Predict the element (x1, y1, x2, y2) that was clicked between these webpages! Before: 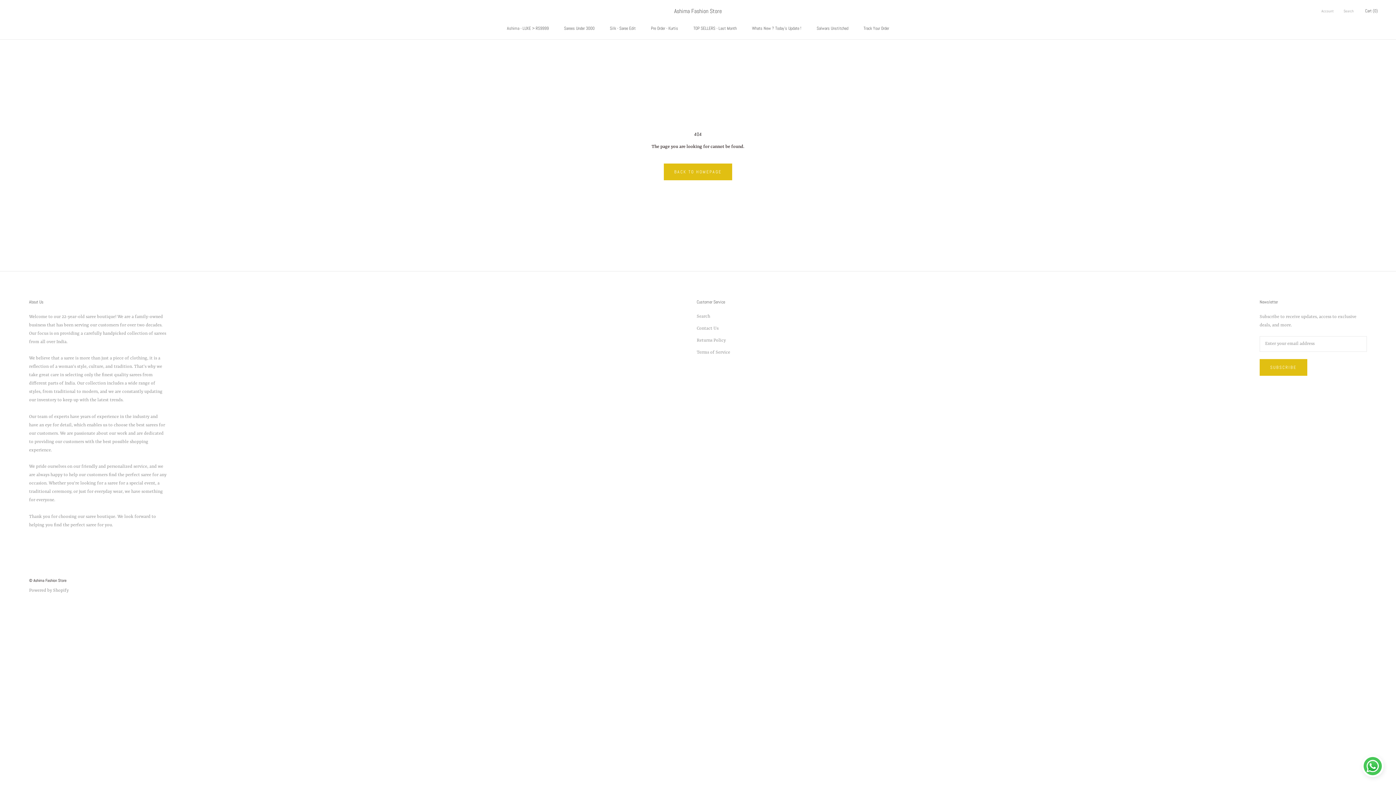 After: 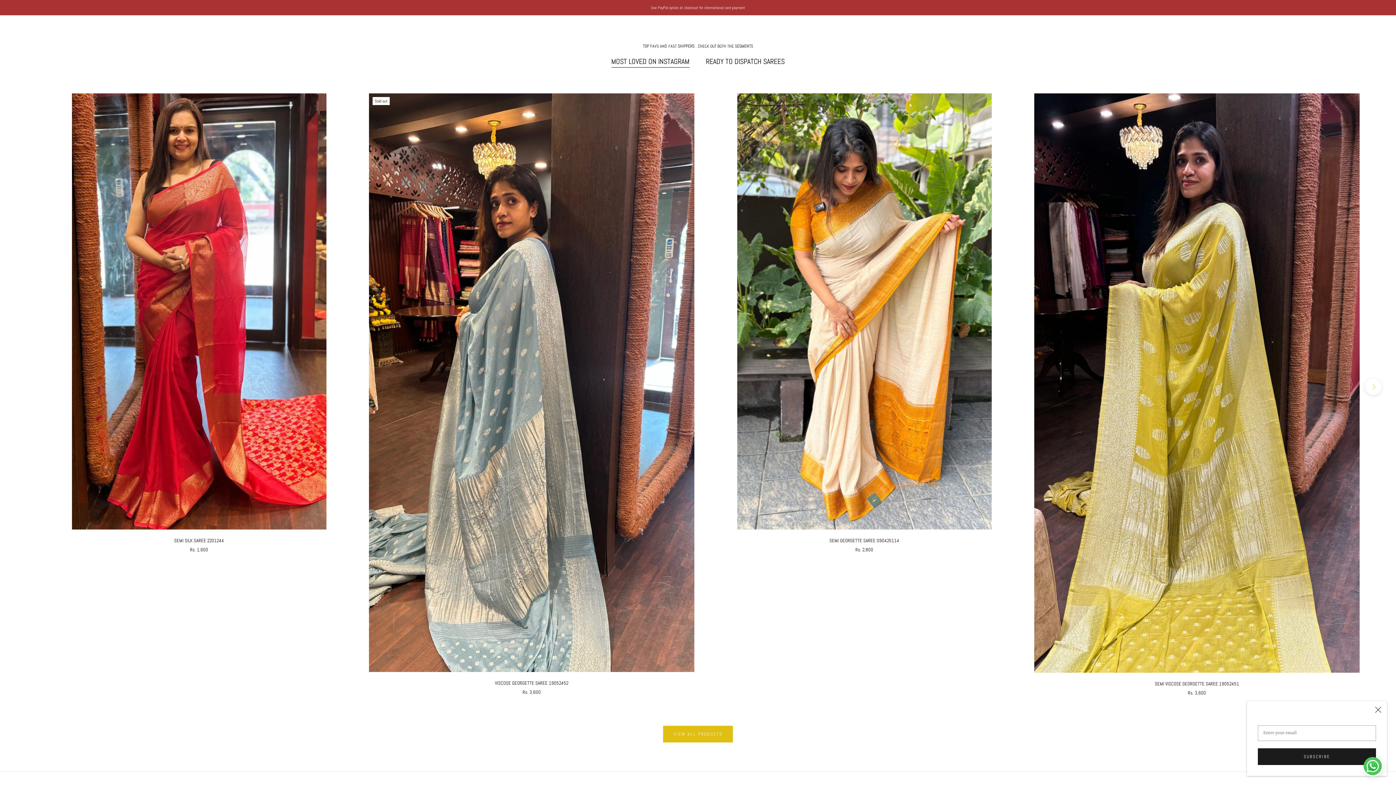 Action: label: BACK TO HOMEPAGE bbox: (663, 163, 732, 180)